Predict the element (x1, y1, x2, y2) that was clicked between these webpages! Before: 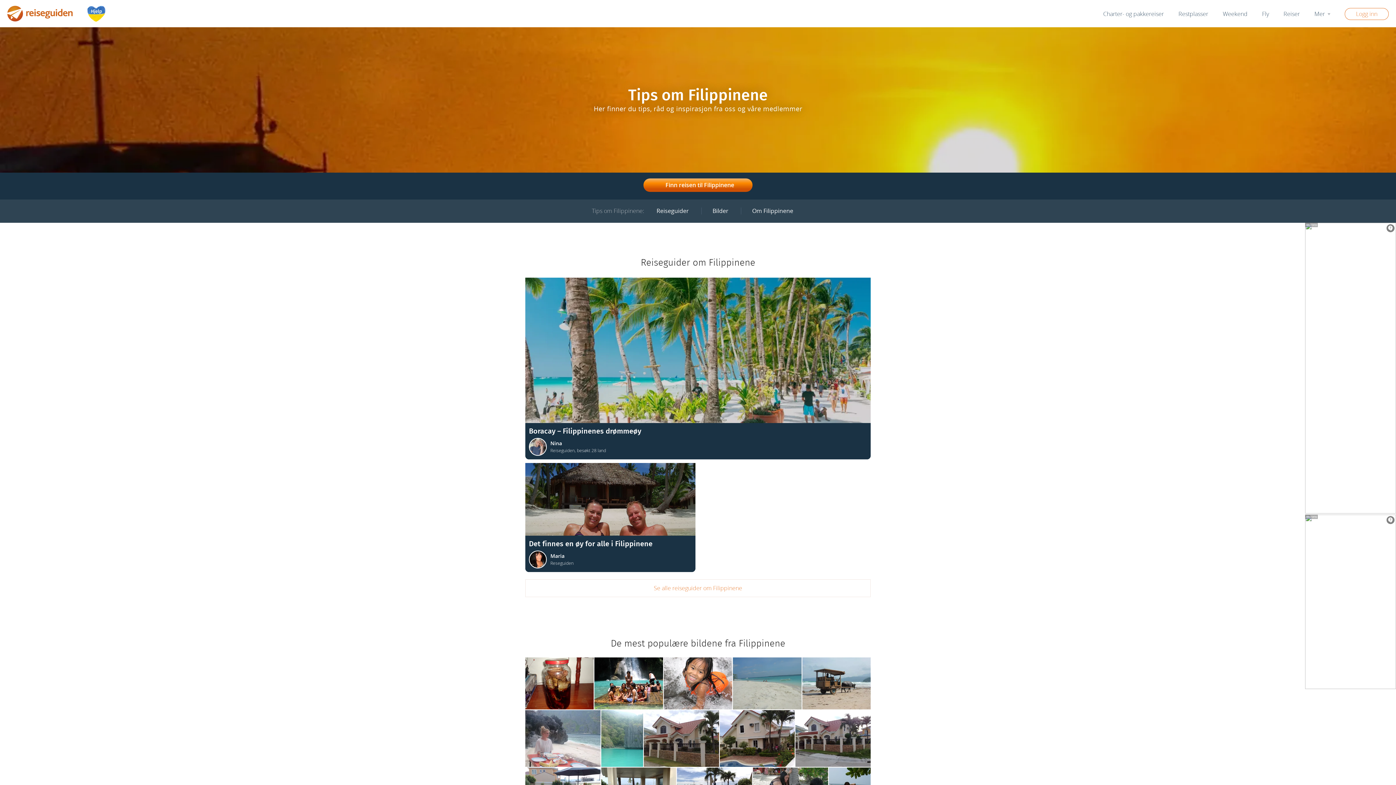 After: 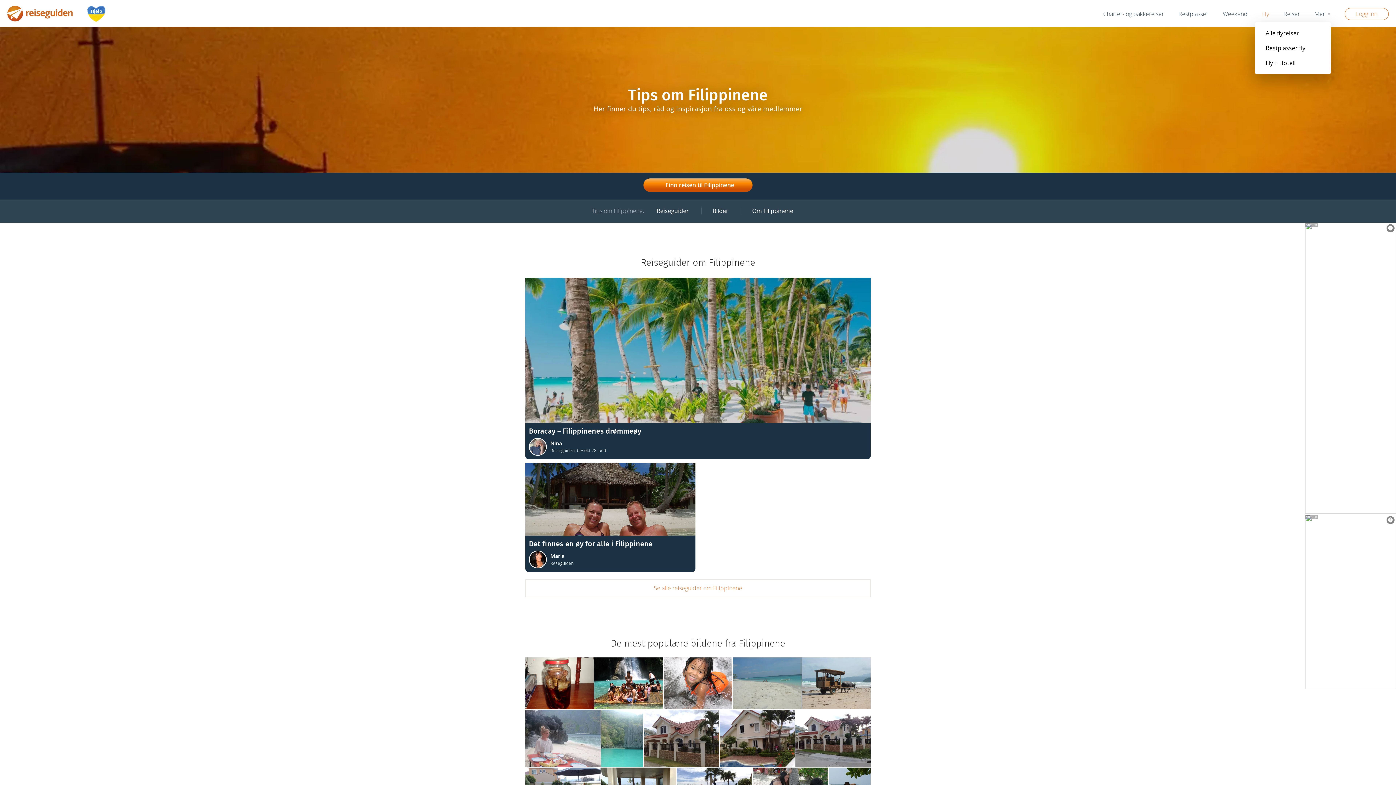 Action: label: Fly bbox: (1262, 10, 1269, 17)